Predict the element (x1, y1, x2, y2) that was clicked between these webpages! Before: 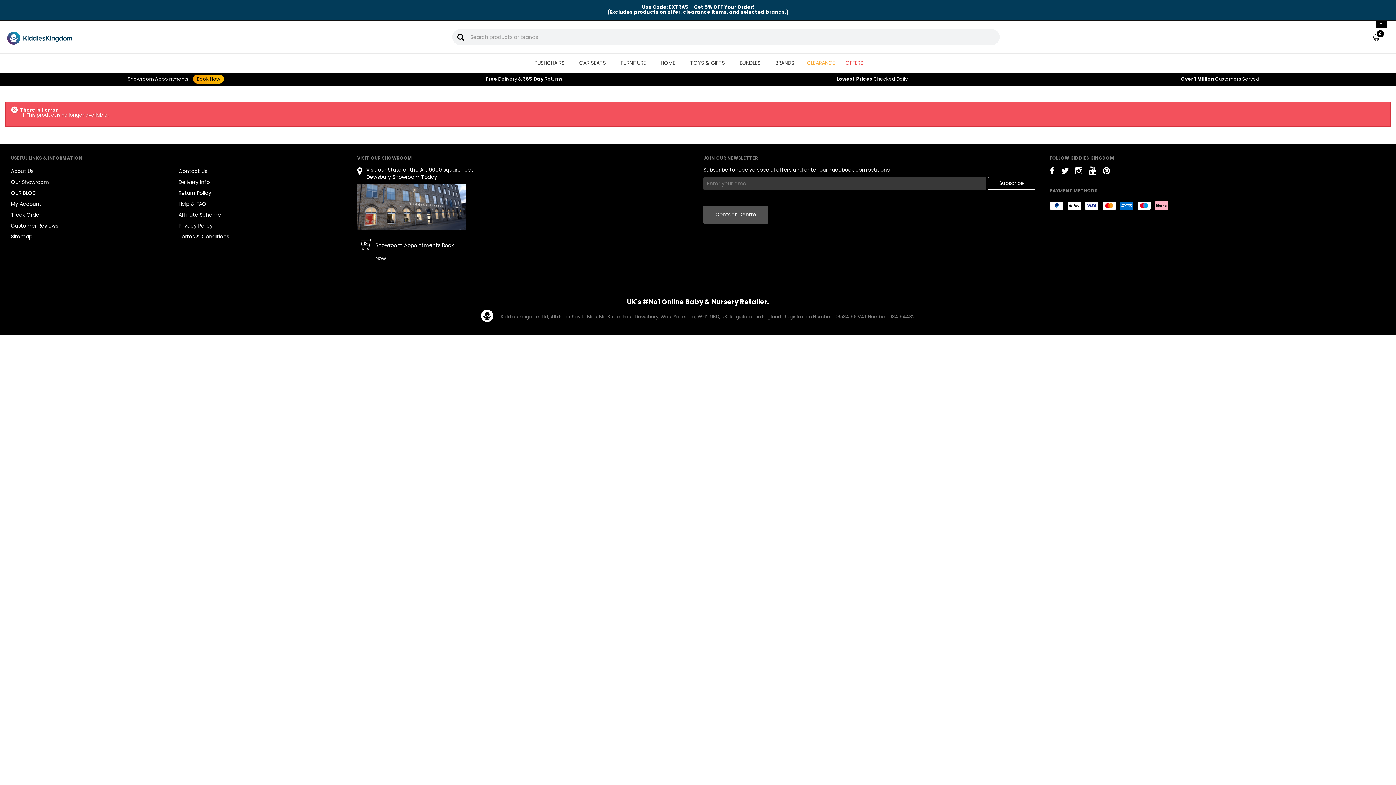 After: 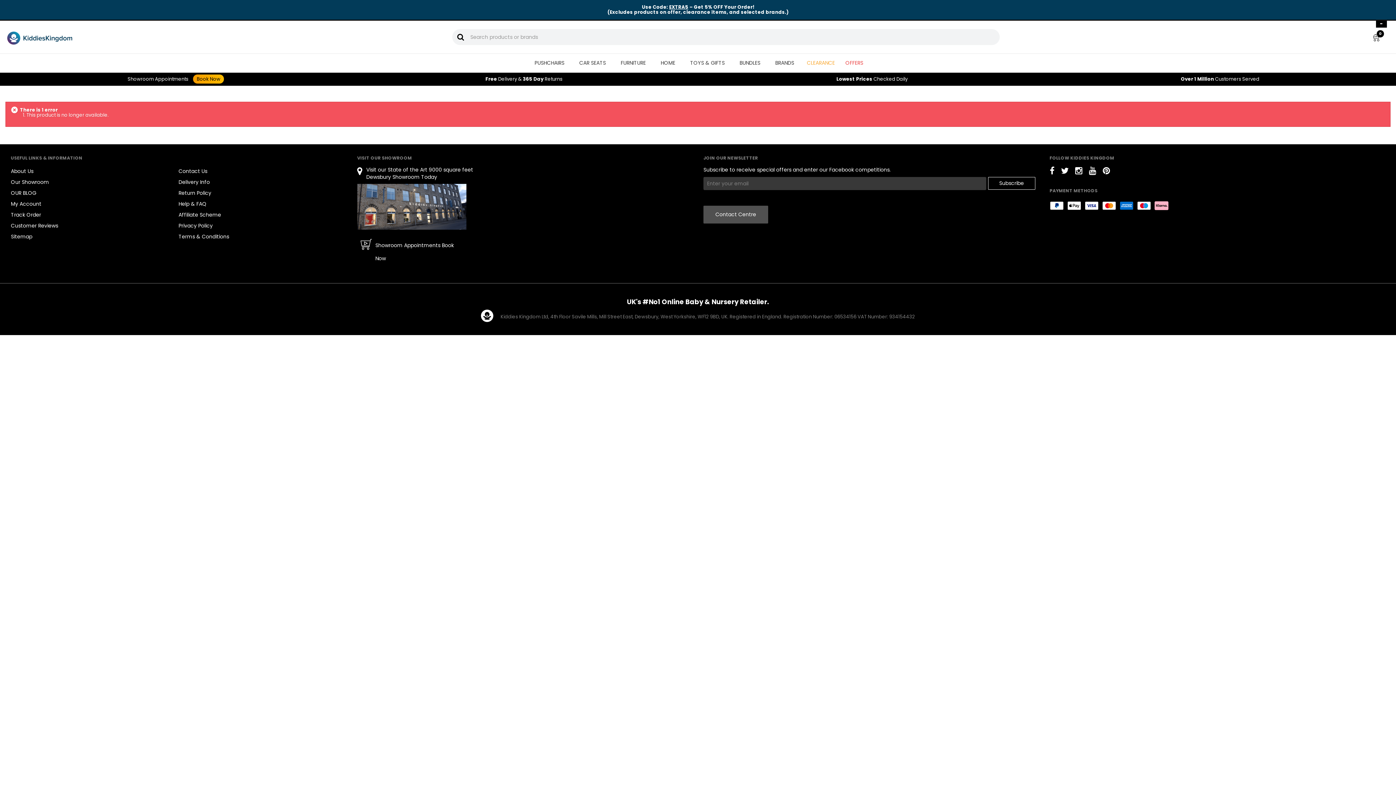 Action: bbox: (1089, 168, 1096, 175)